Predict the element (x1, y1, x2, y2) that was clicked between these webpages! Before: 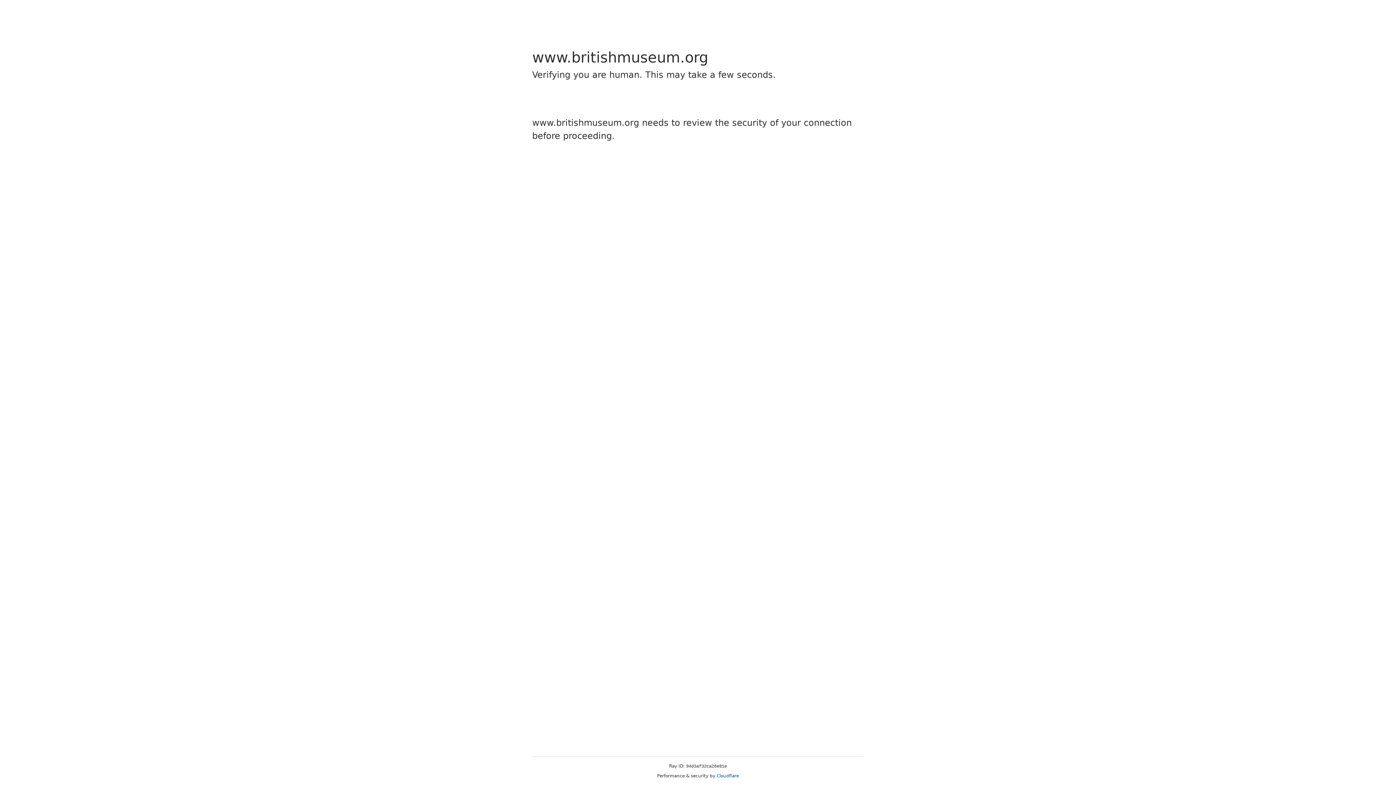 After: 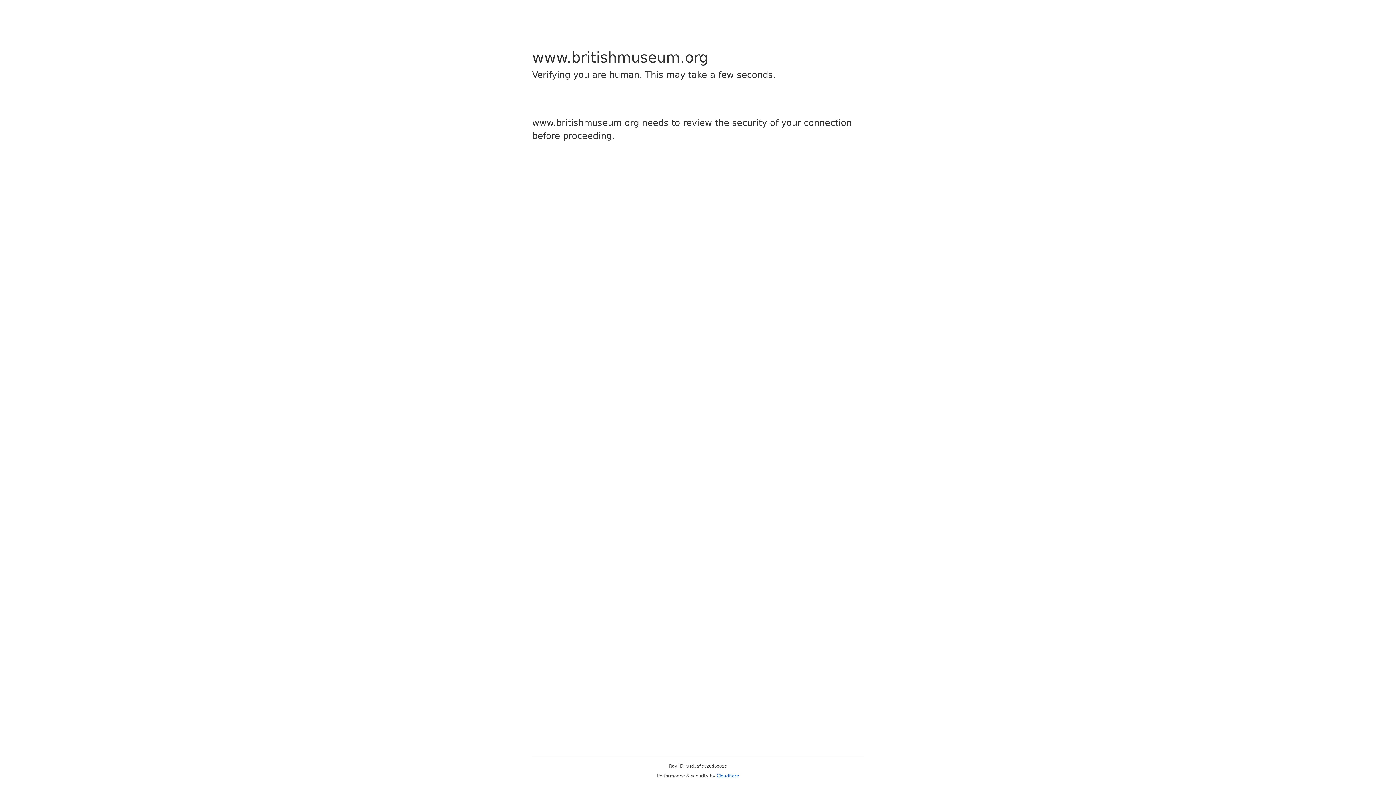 Action: label: Cloudflare bbox: (716, 773, 739, 778)